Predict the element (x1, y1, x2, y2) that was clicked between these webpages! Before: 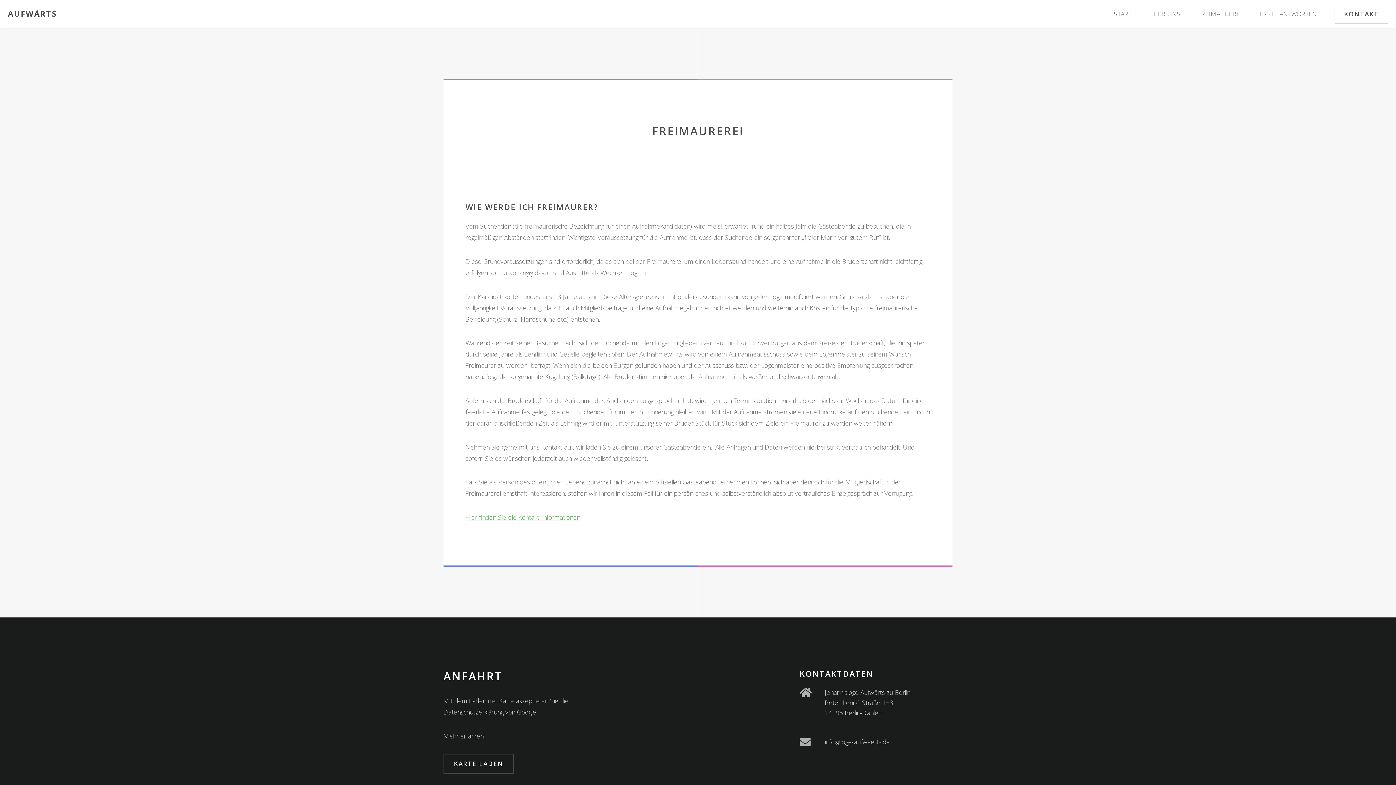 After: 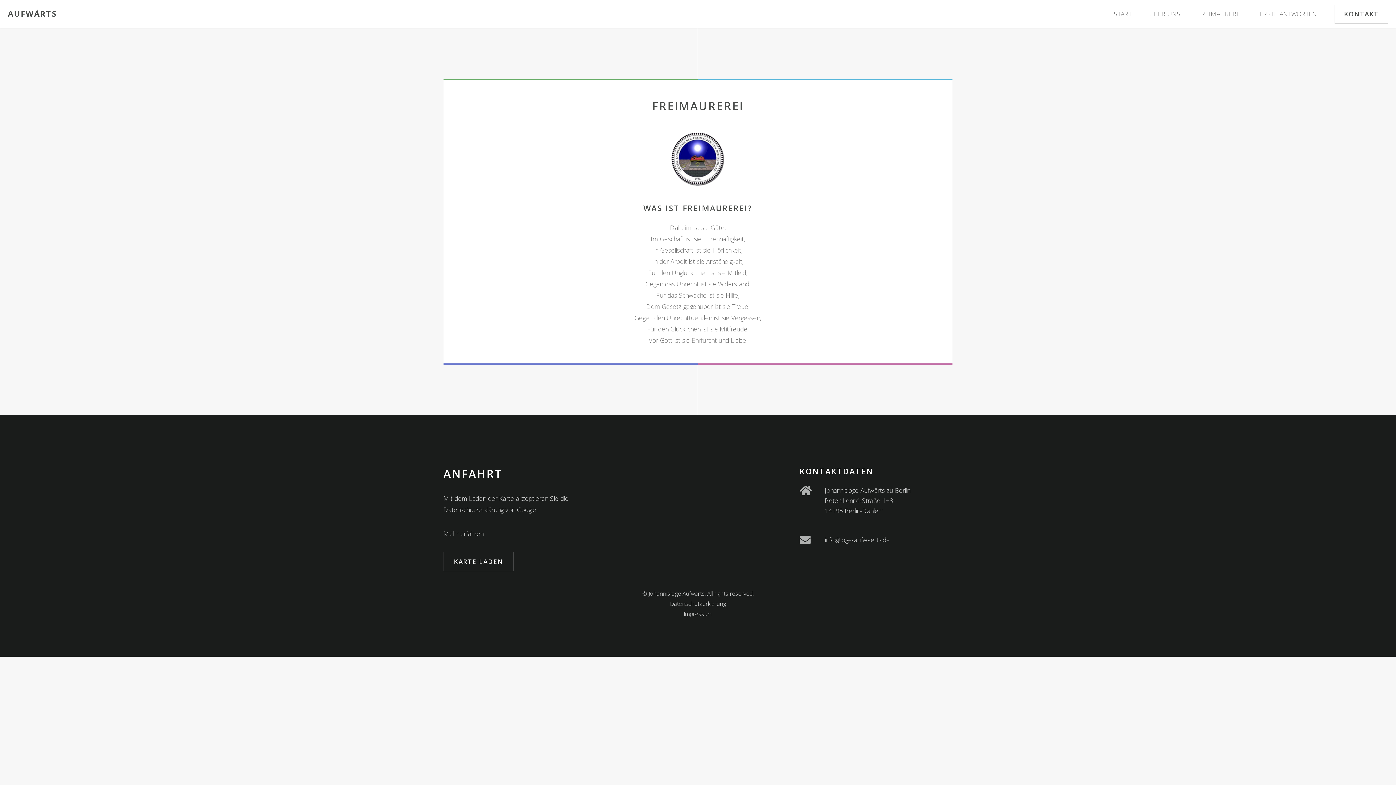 Action: bbox: (1198, 0, 1242, 27) label: FREIMAUREREI